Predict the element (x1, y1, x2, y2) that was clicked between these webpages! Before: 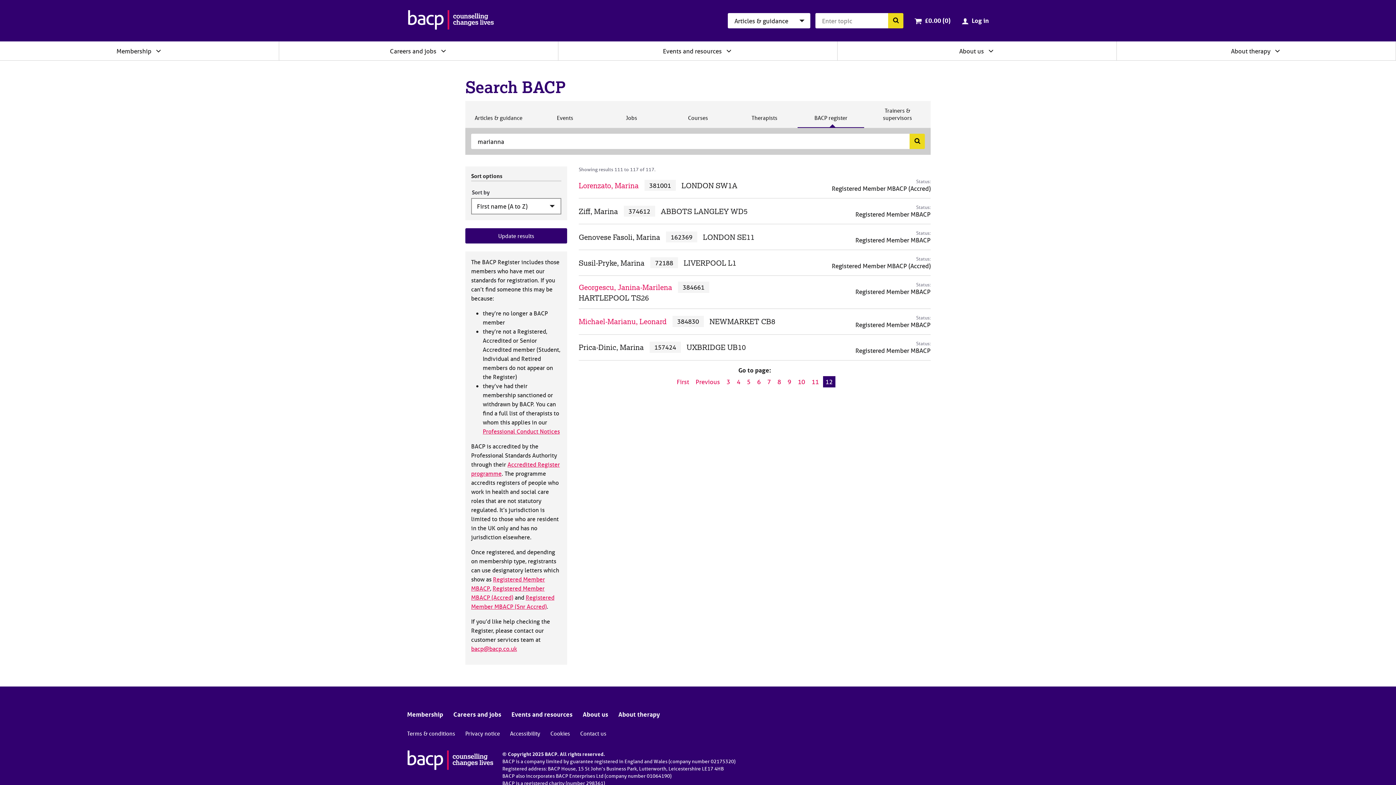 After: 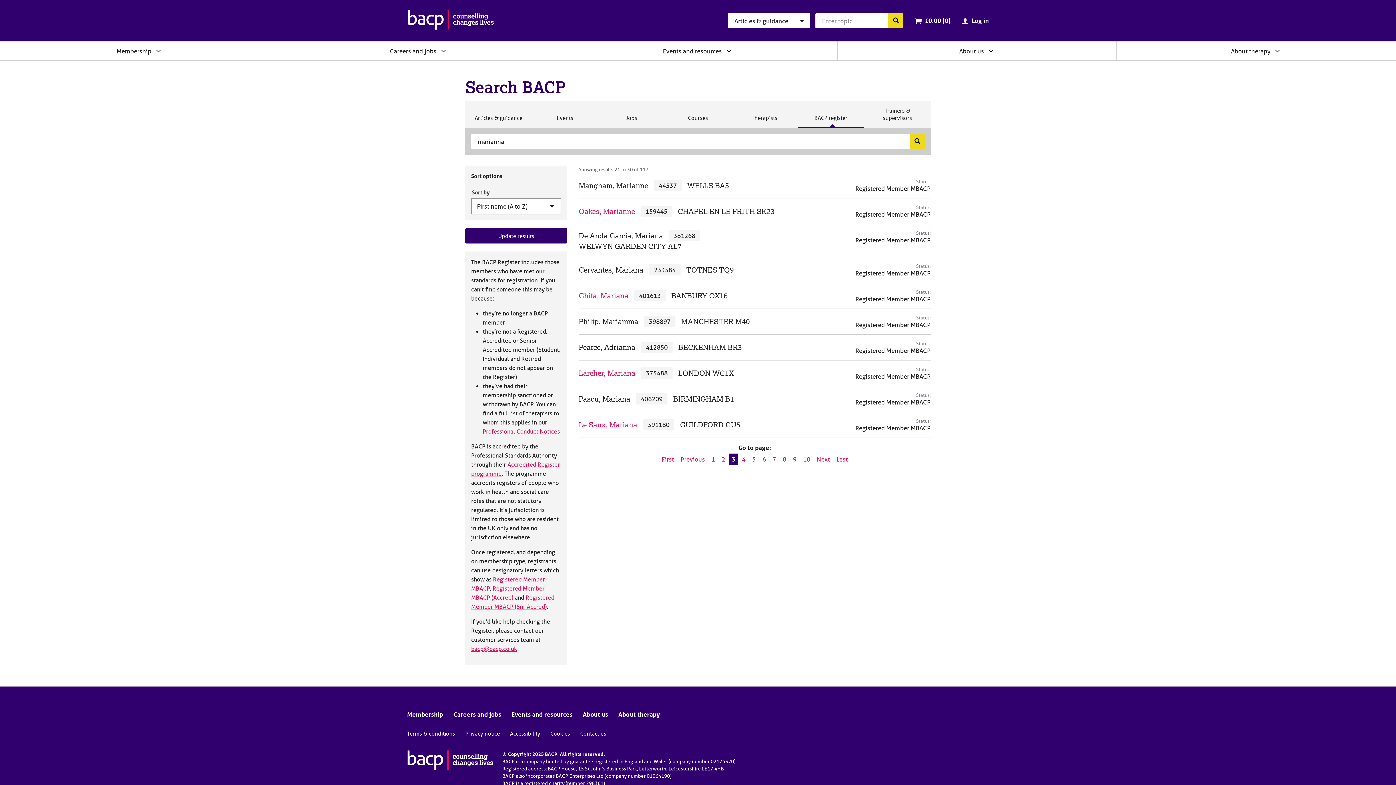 Action: bbox: (724, 376, 732, 387) label: Go to page 3